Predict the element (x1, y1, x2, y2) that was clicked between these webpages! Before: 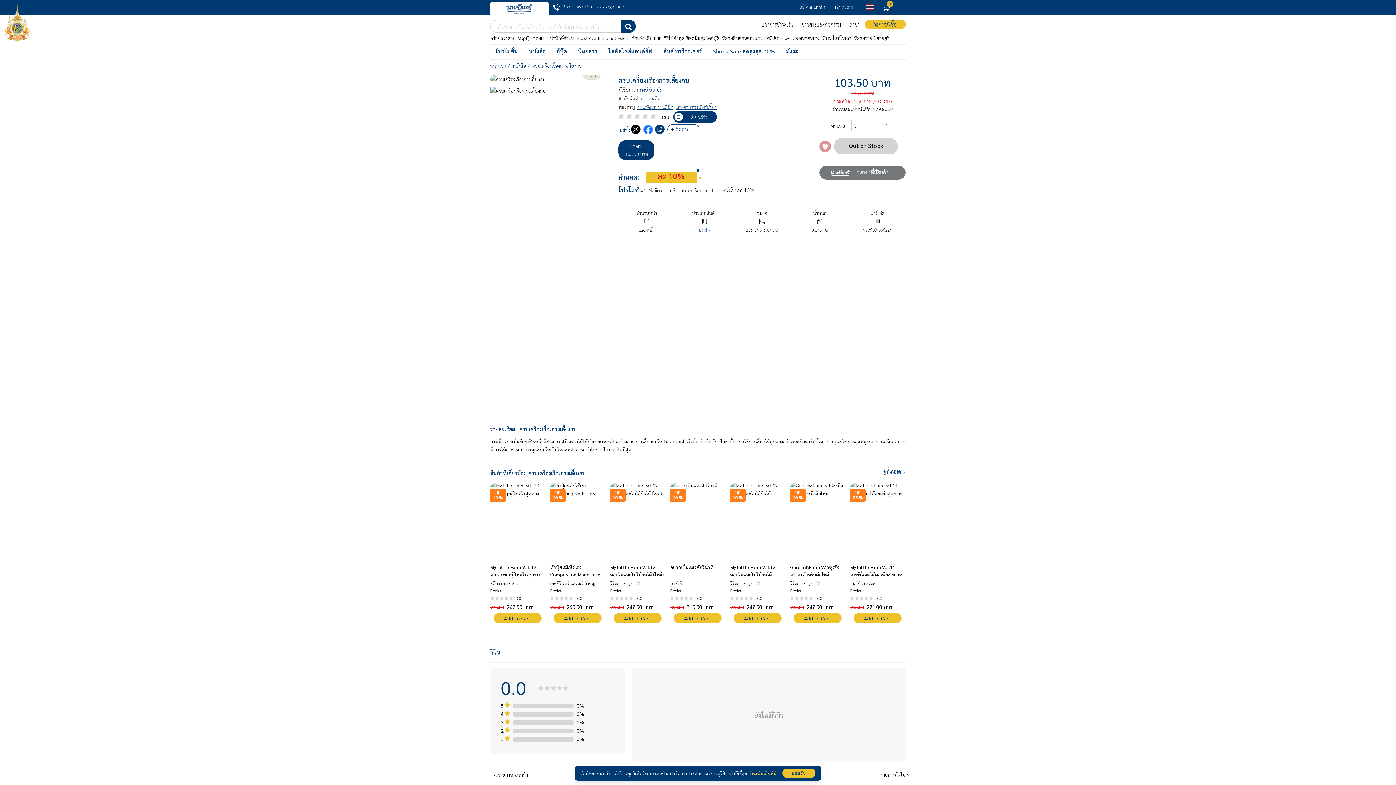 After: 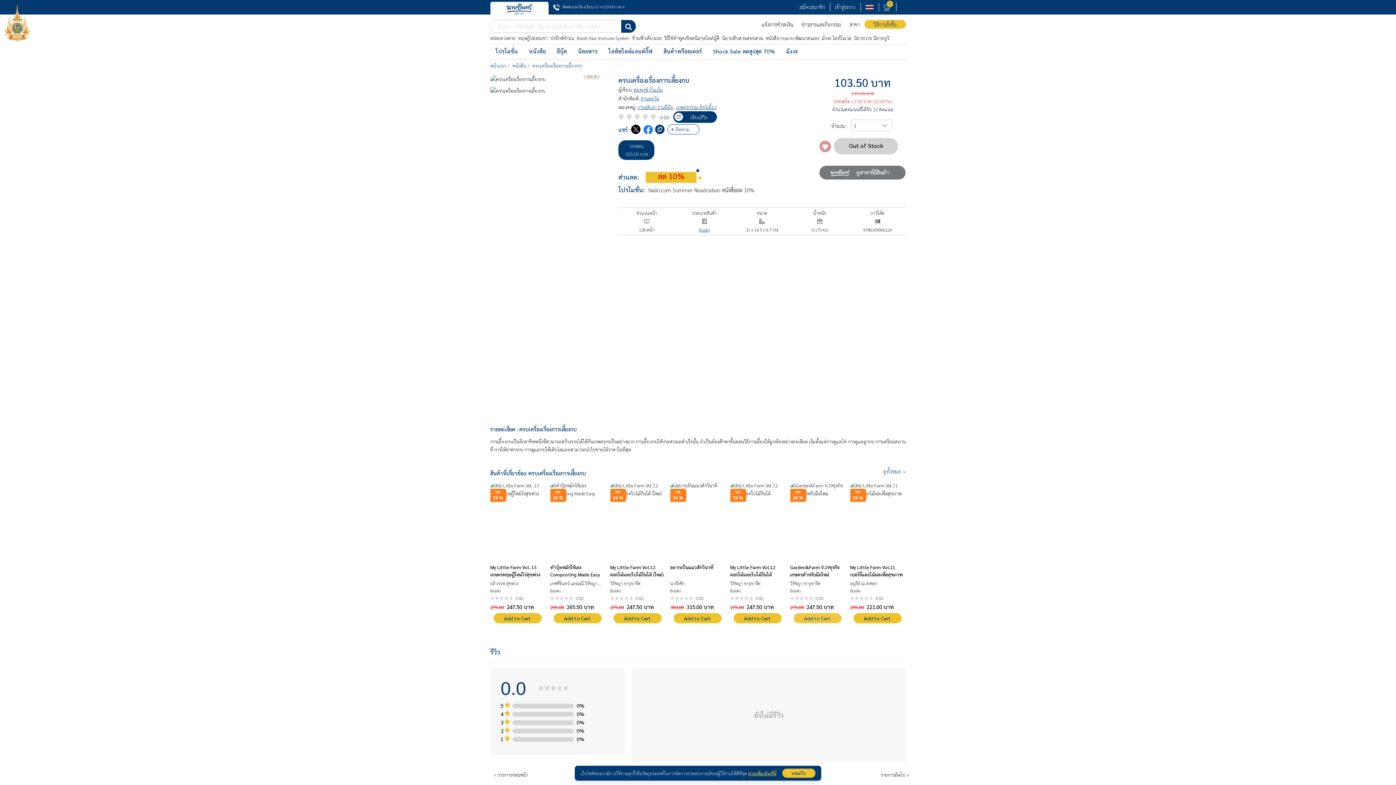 Action: bbox: (793, 613, 841, 623) label: Add to Cart